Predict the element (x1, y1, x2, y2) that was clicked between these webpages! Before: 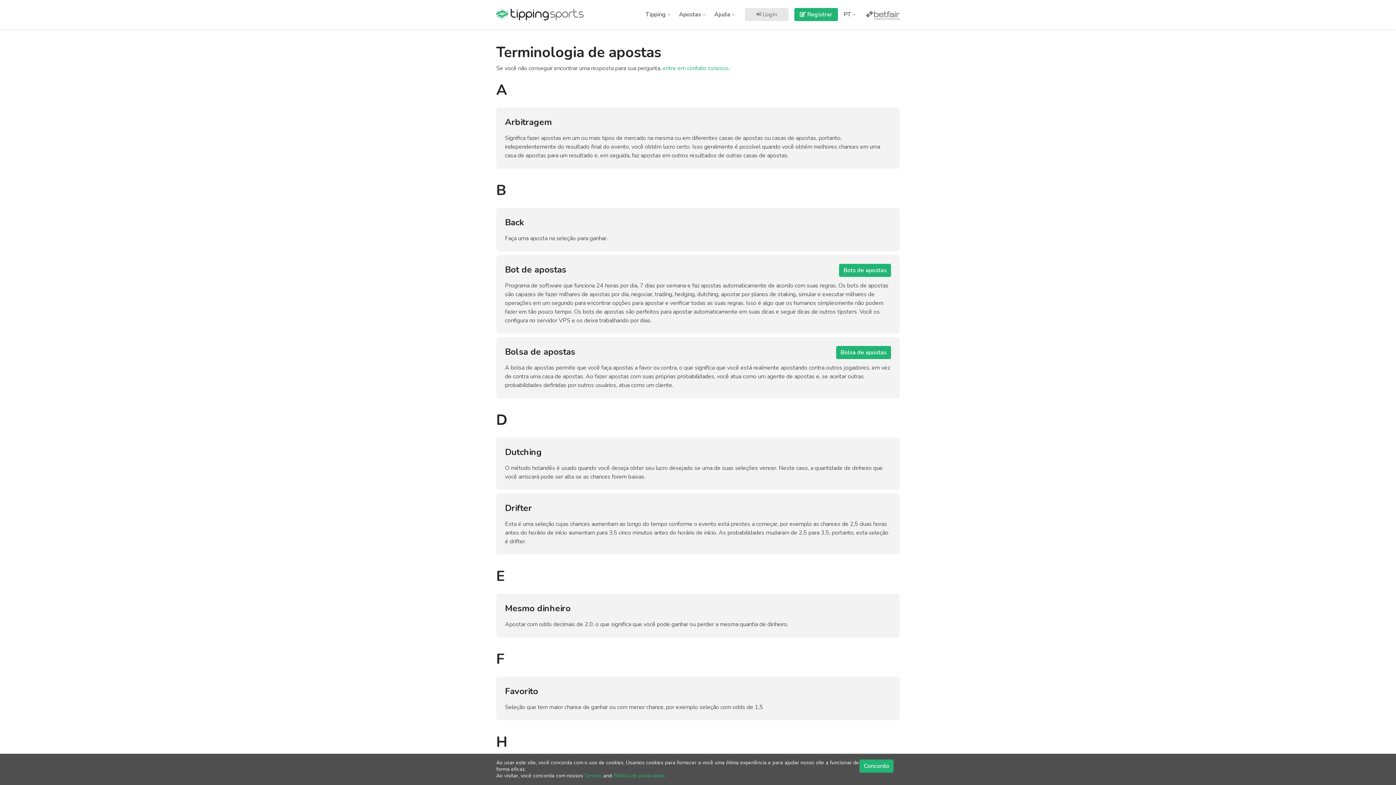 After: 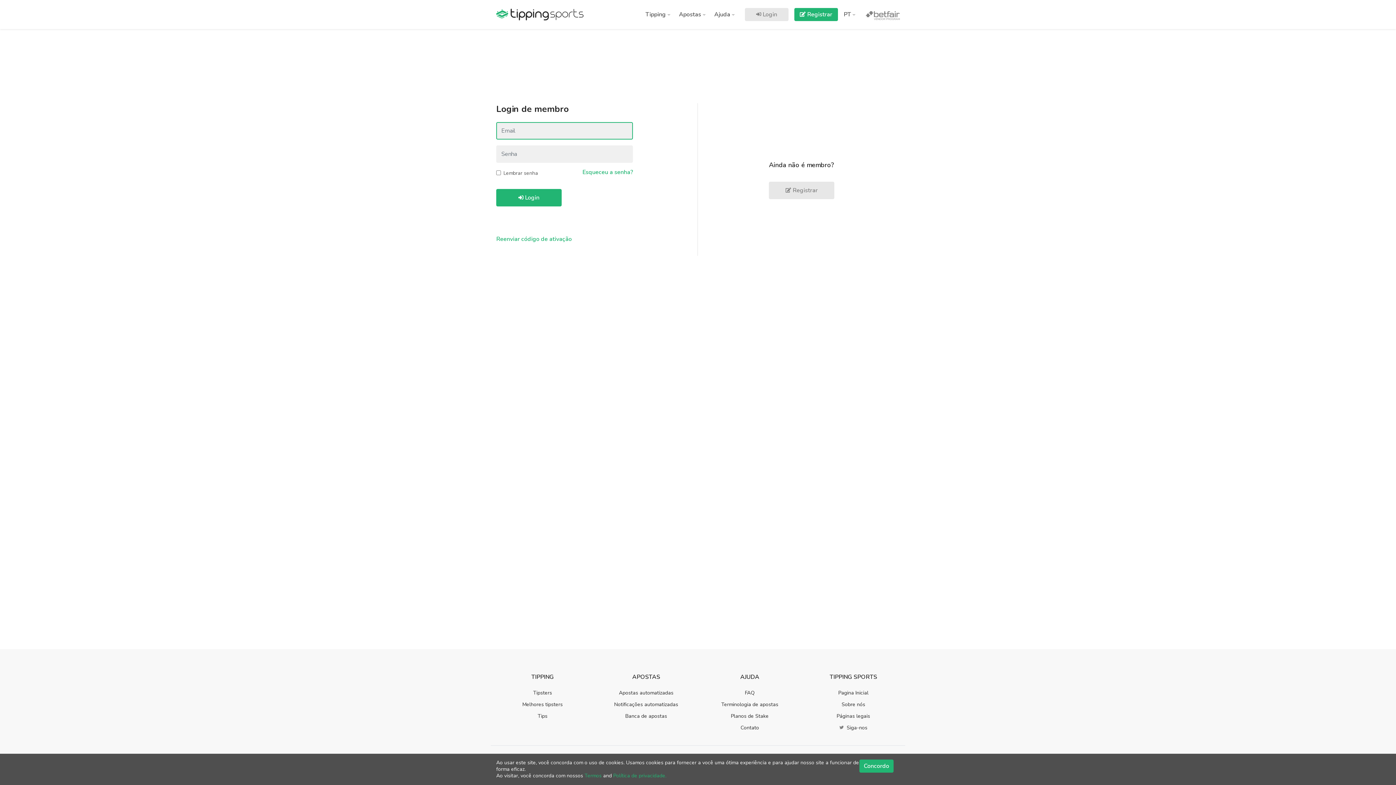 Action: label:  Login bbox: (745, 8, 788, 21)